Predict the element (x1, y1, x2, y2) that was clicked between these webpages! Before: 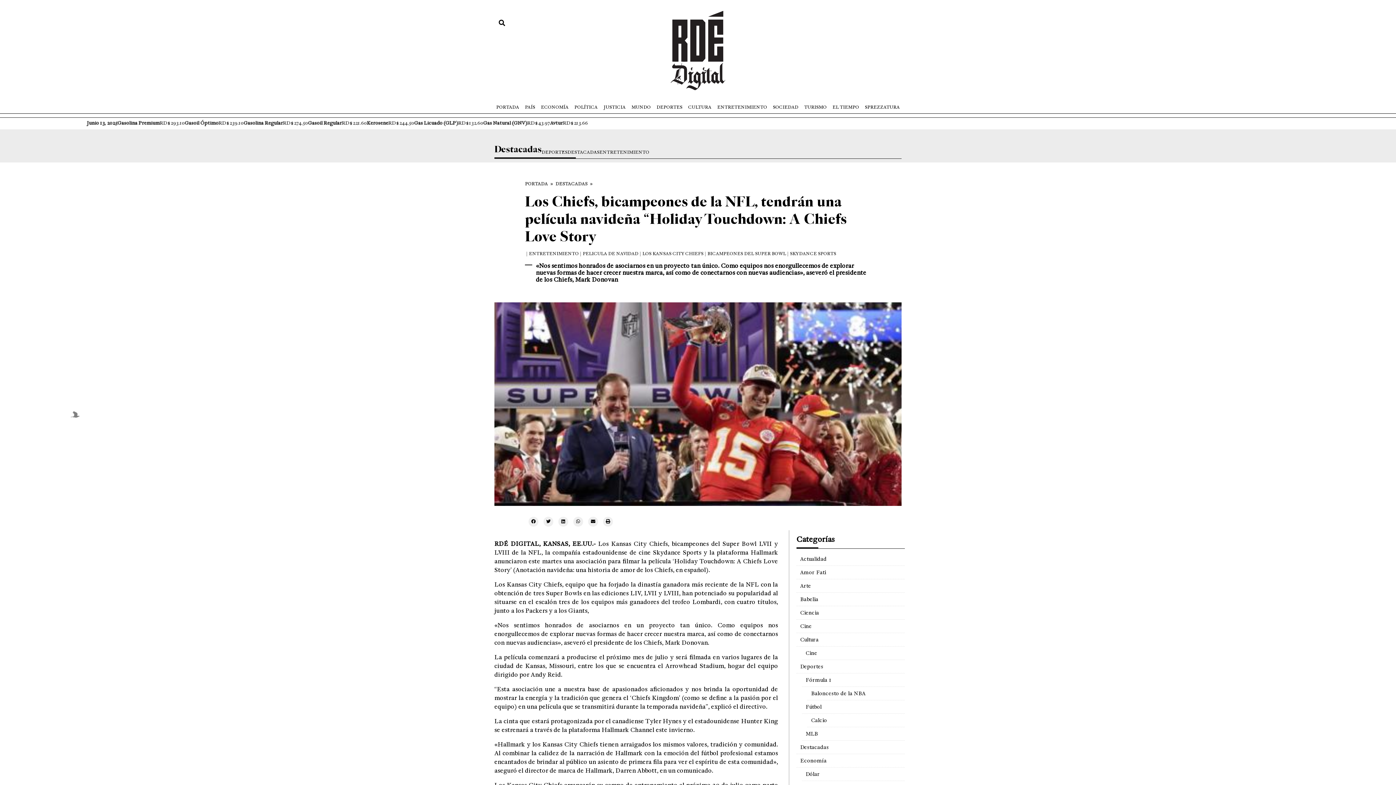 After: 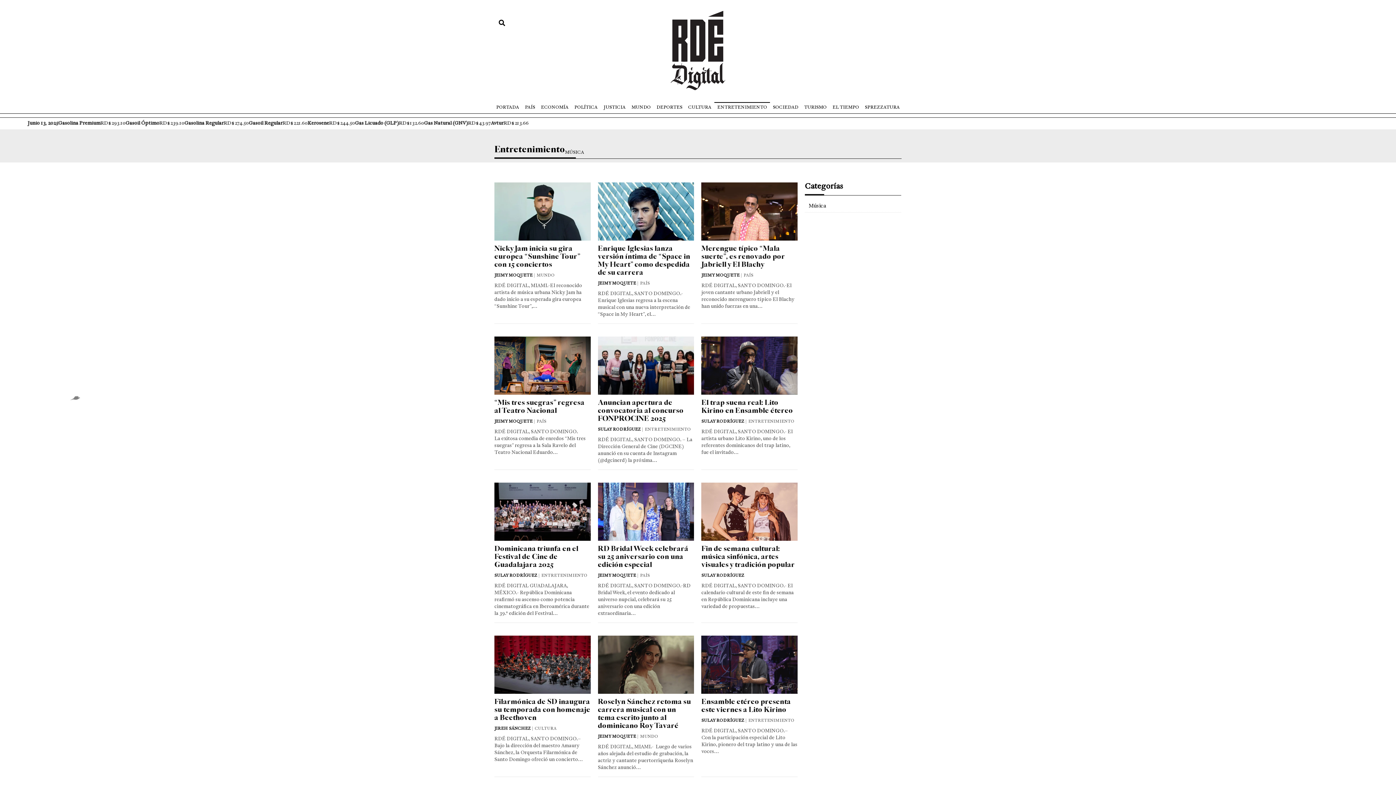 Action: bbox: (714, 102, 770, 112) label: ENTRETENIMIENTO